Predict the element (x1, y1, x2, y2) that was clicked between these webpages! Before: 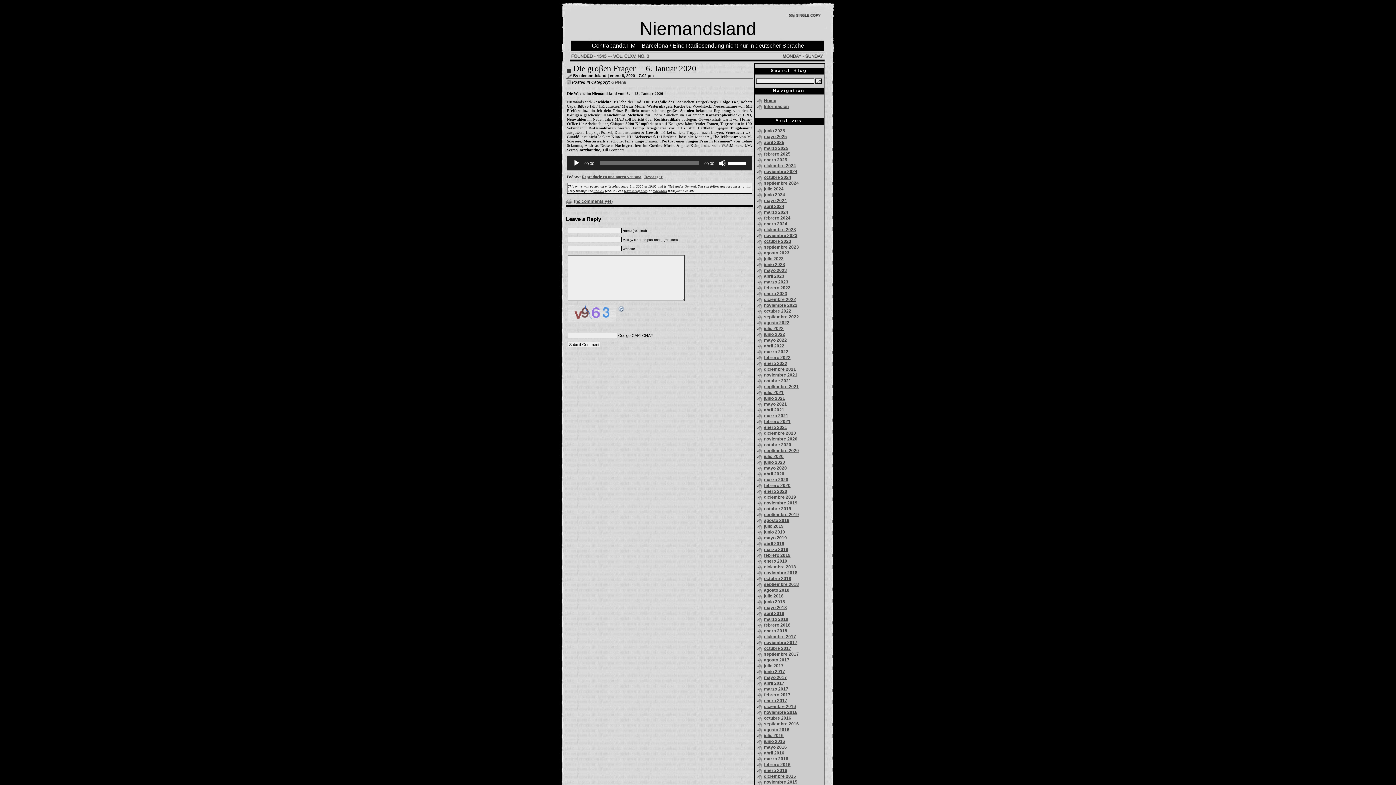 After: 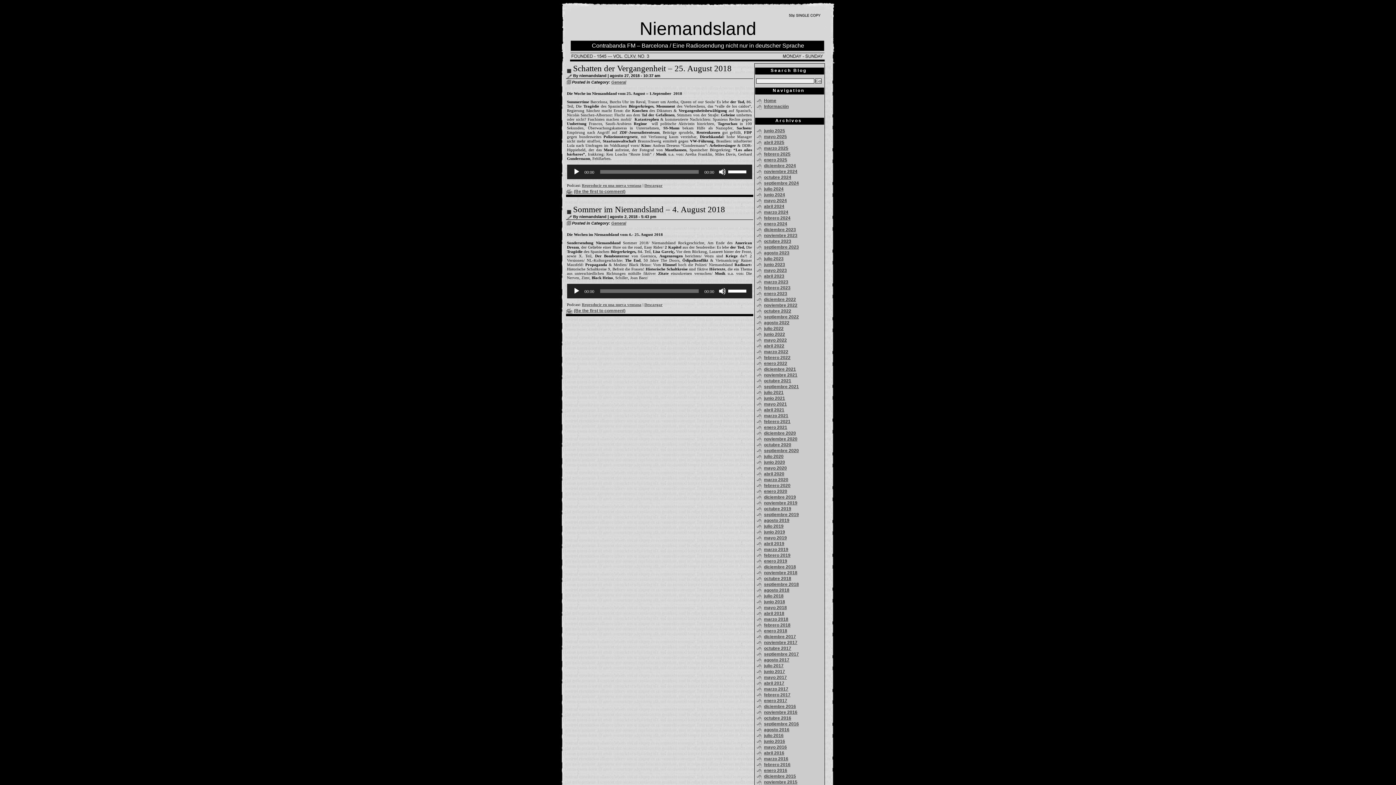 Action: bbox: (762, 587, 789, 593) label: agosto 2018